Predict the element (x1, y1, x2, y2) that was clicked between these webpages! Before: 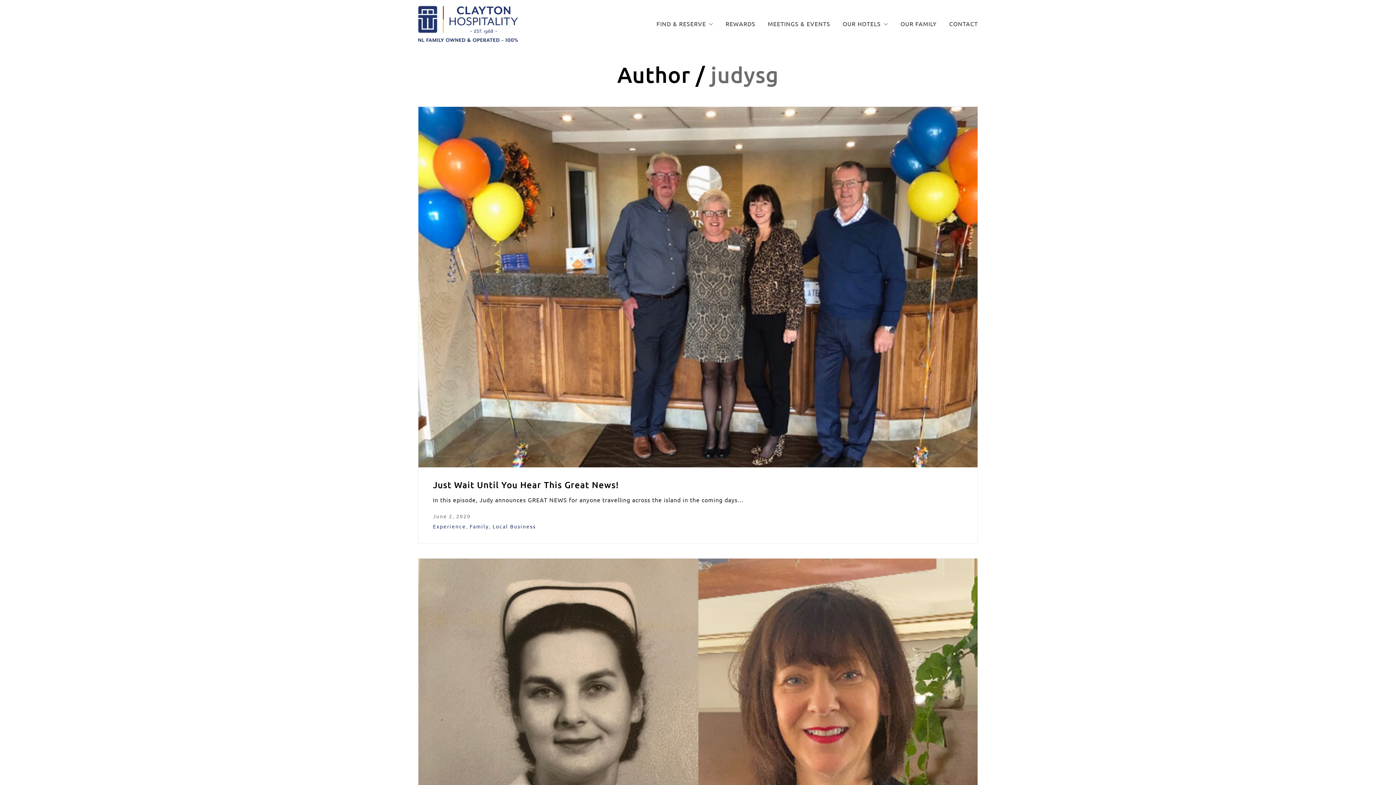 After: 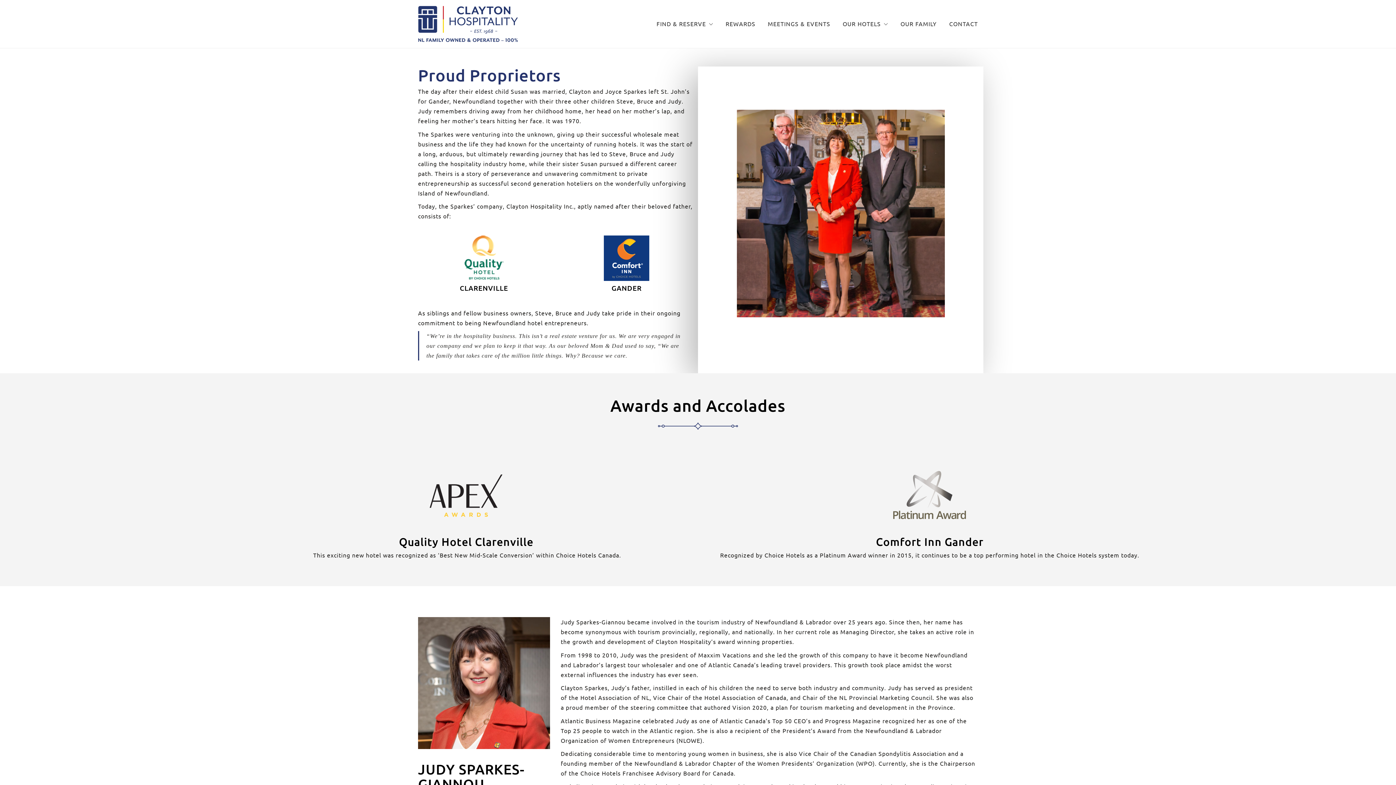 Action: bbox: (900, 18, 937, 28) label: OUR FAMILY